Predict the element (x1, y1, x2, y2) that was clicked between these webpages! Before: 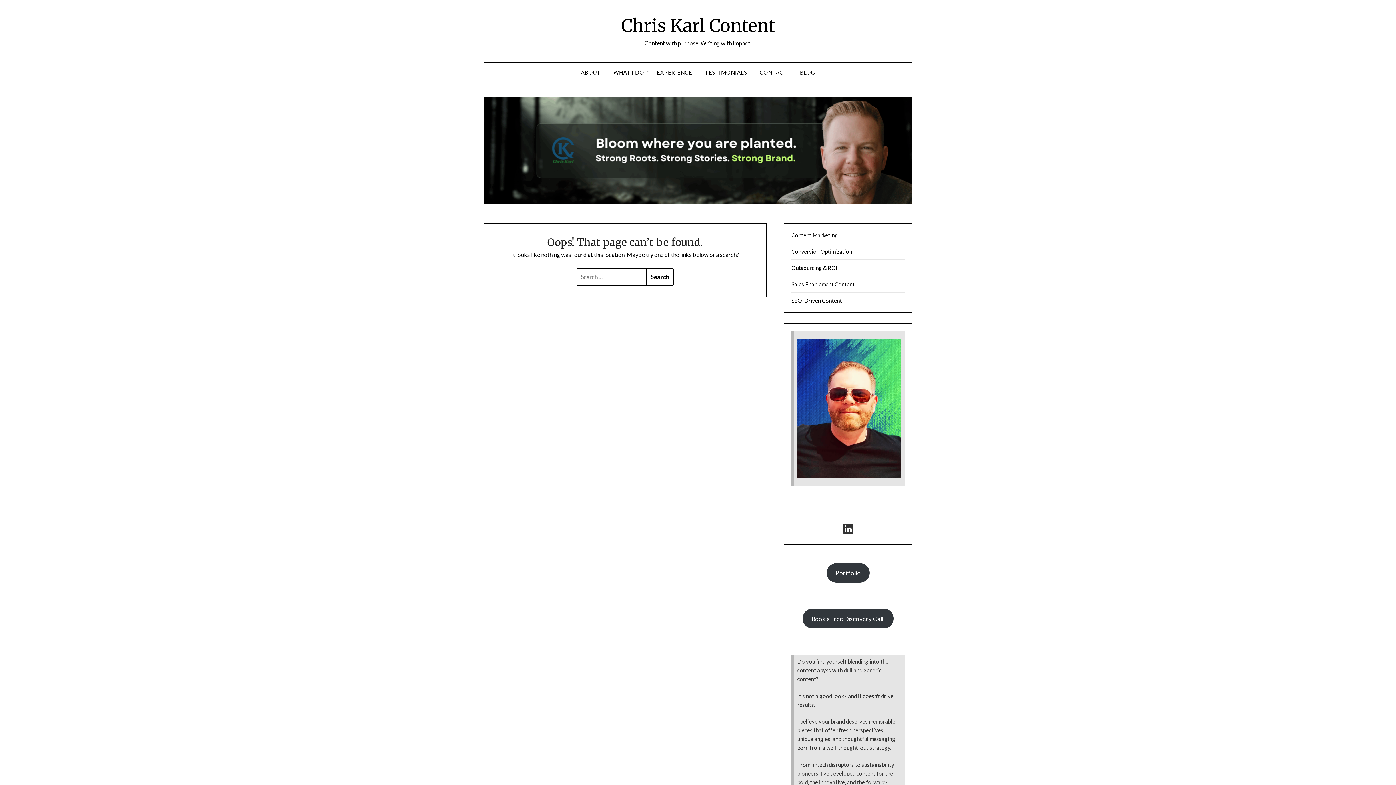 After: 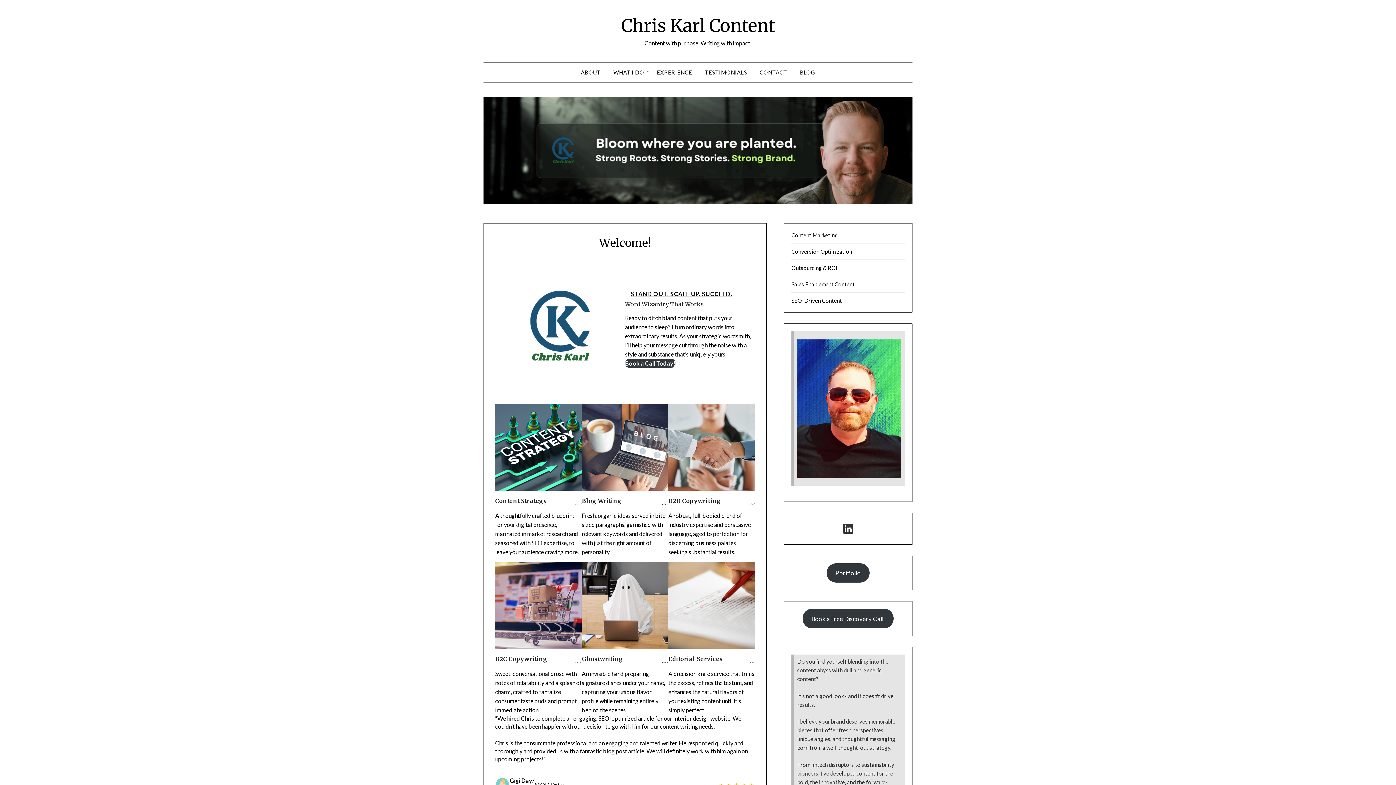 Action: bbox: (621, 14, 775, 36) label: Chris Karl Content